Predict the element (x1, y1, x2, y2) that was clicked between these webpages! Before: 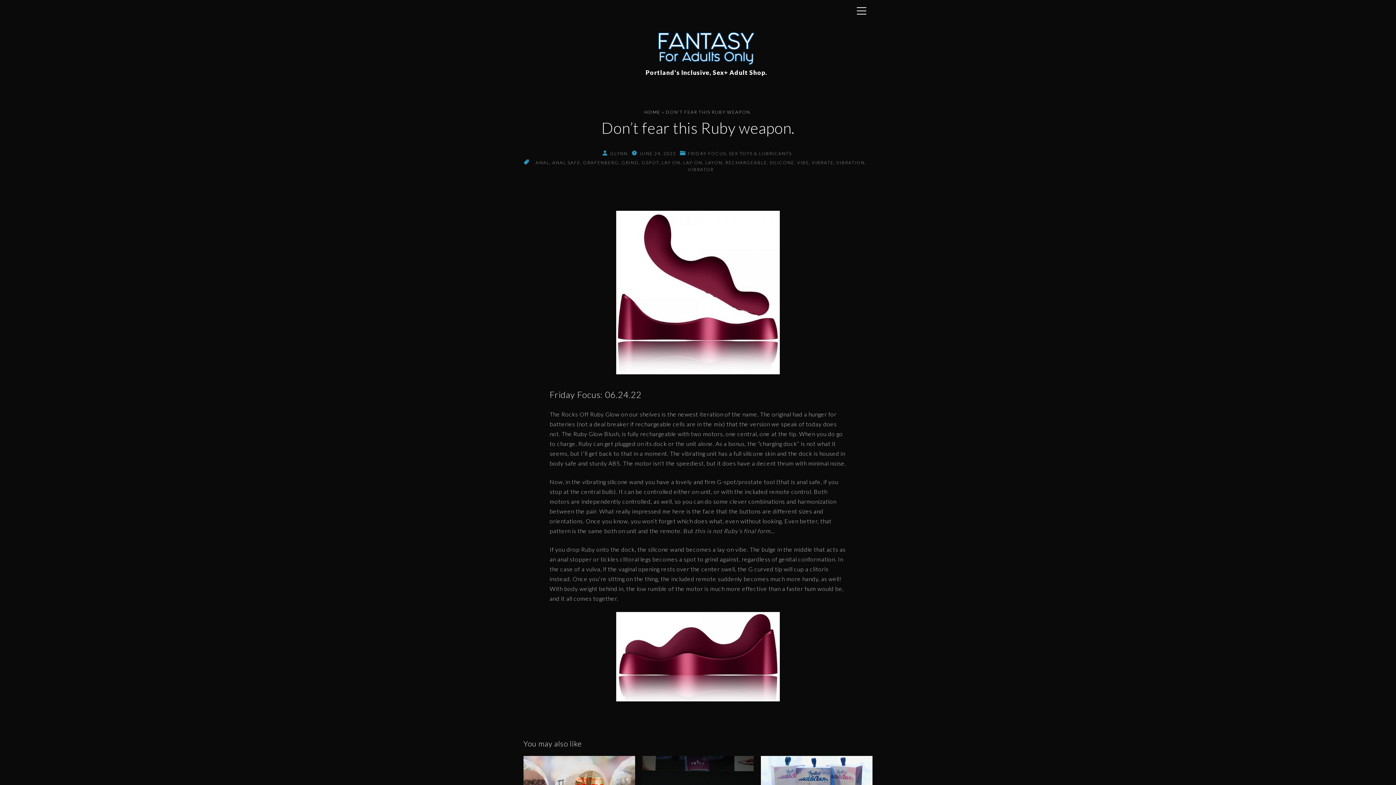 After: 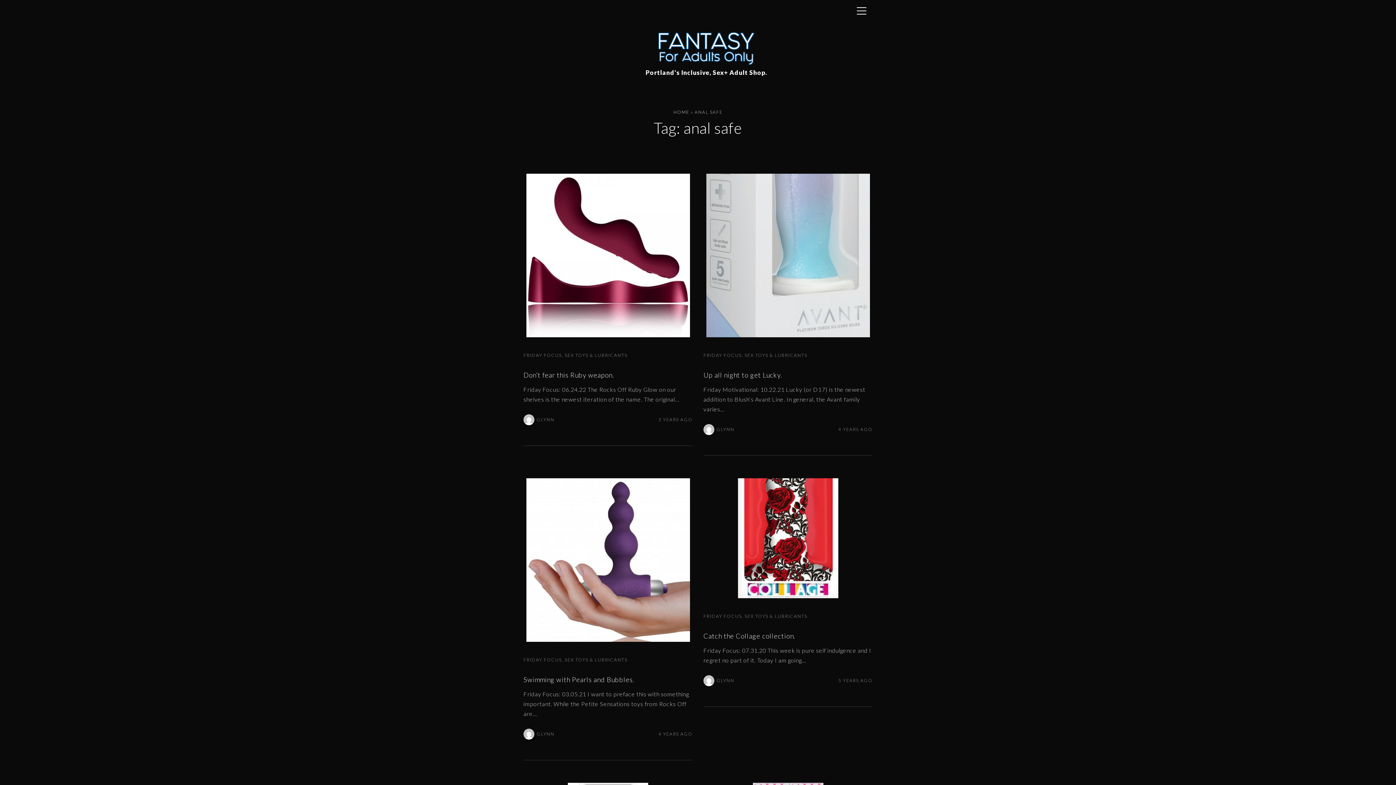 Action: label: ANAL SAFE bbox: (552, 160, 580, 165)